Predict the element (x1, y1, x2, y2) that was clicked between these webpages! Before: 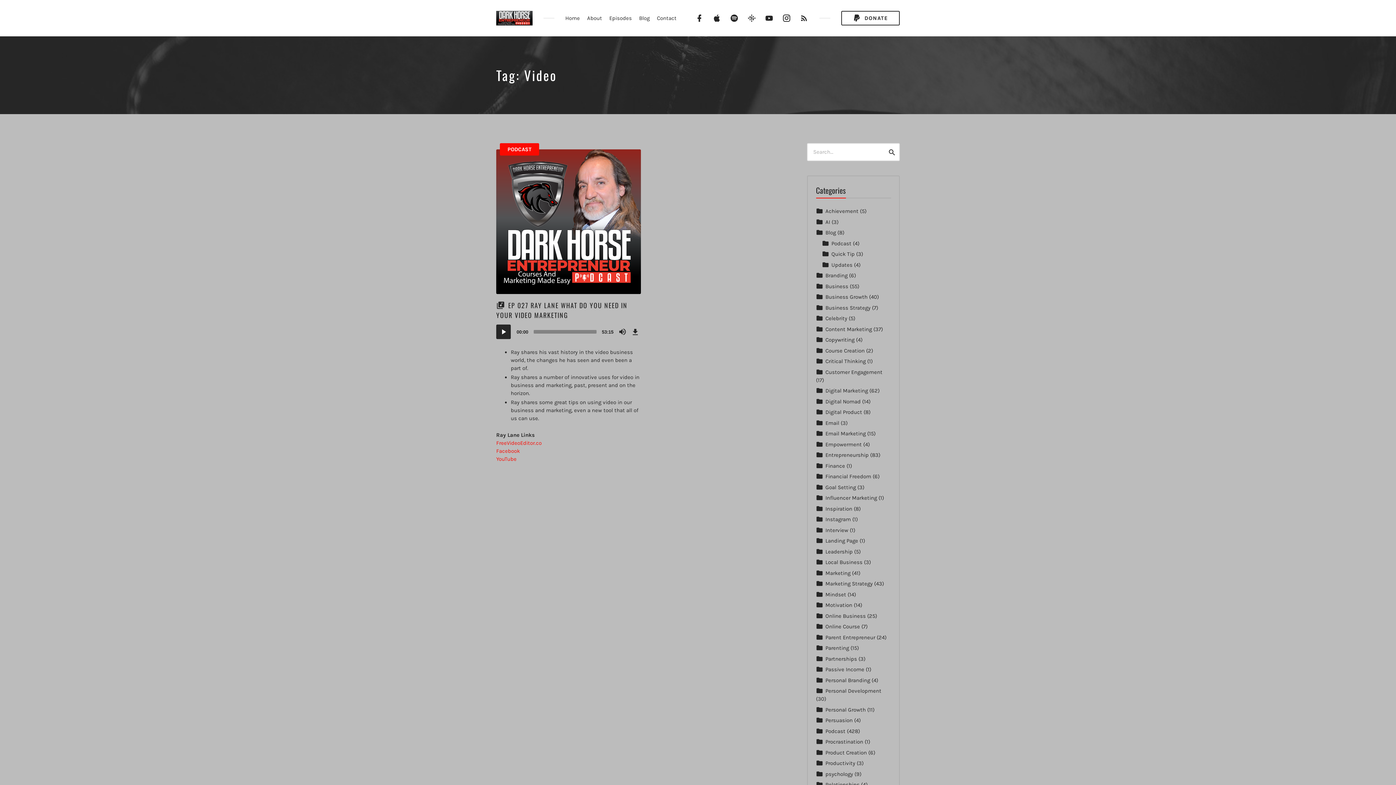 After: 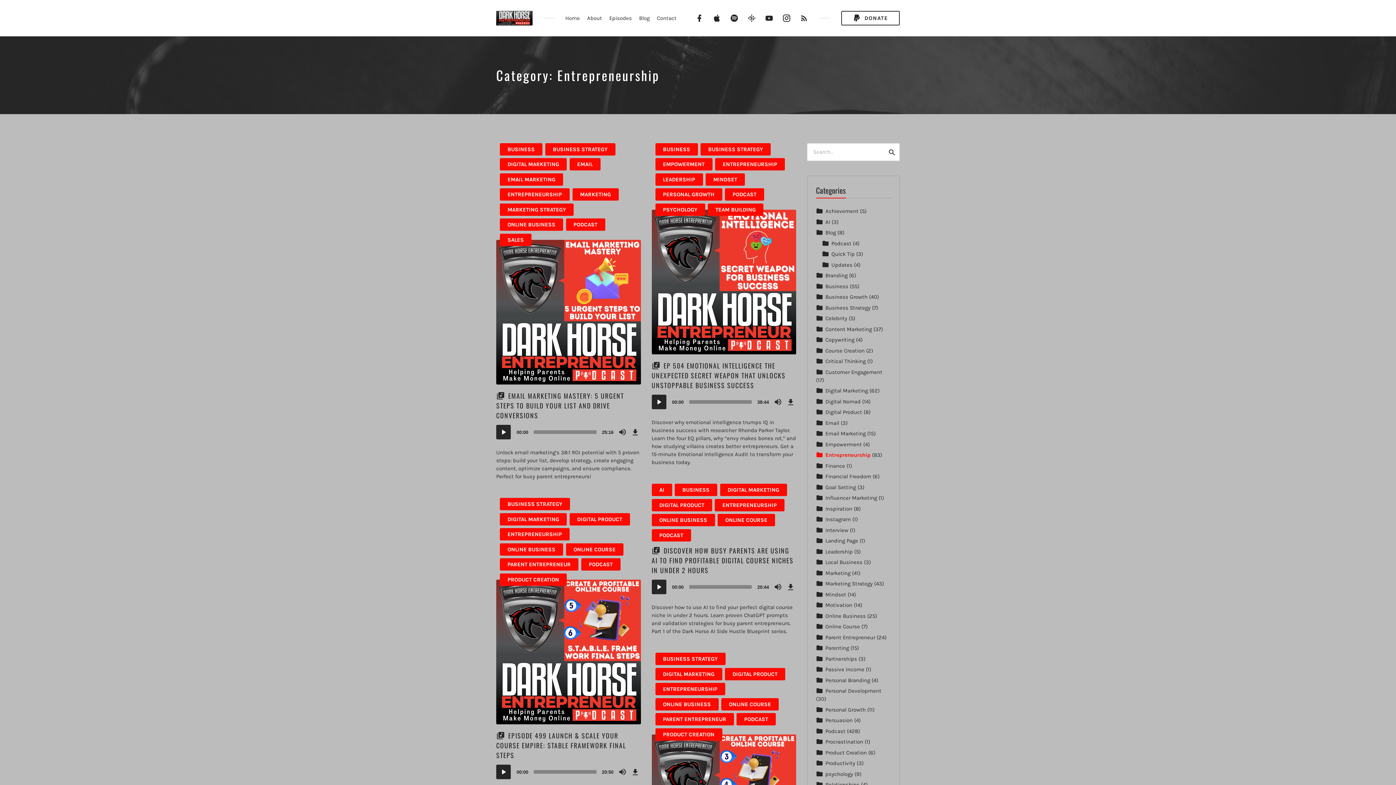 Action: label: Entrepreneurship bbox: (825, 452, 868, 458)